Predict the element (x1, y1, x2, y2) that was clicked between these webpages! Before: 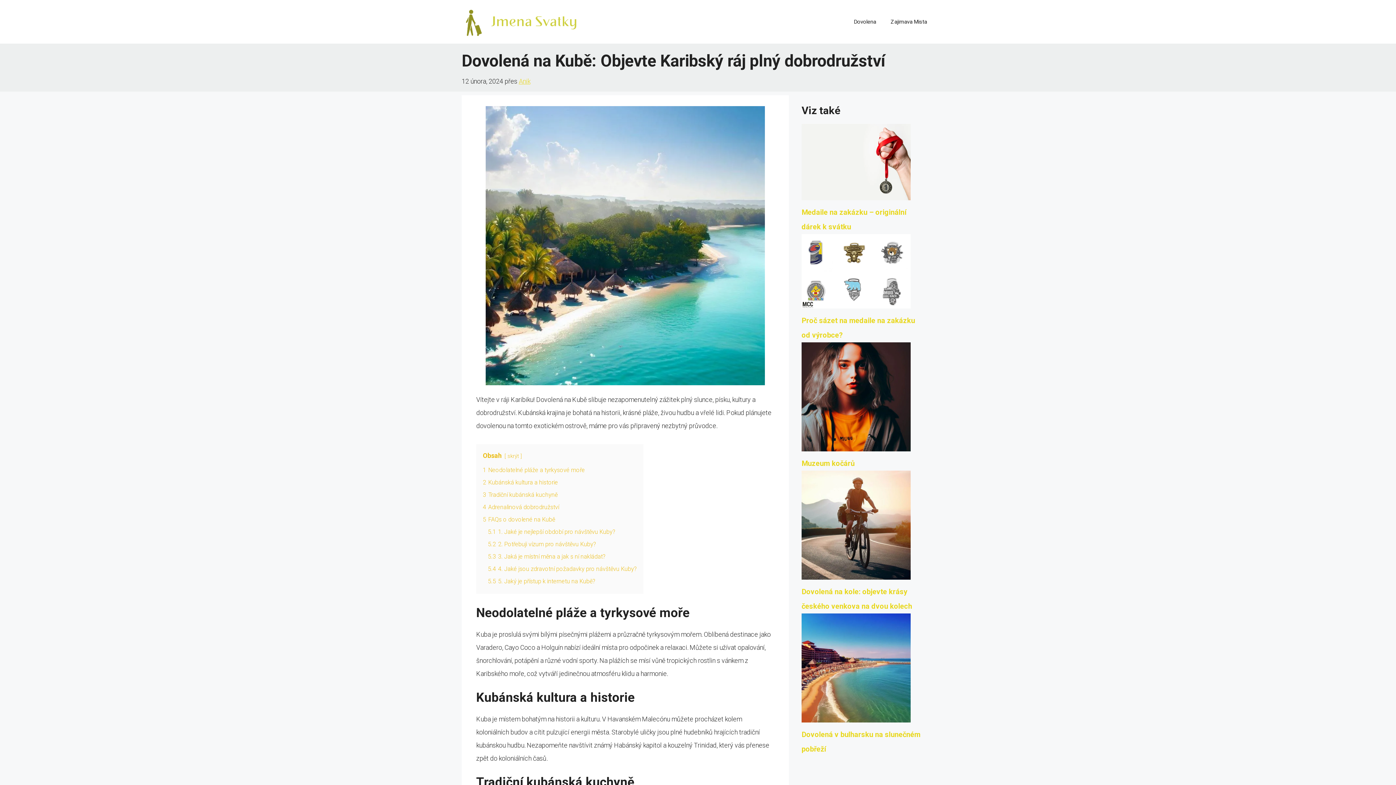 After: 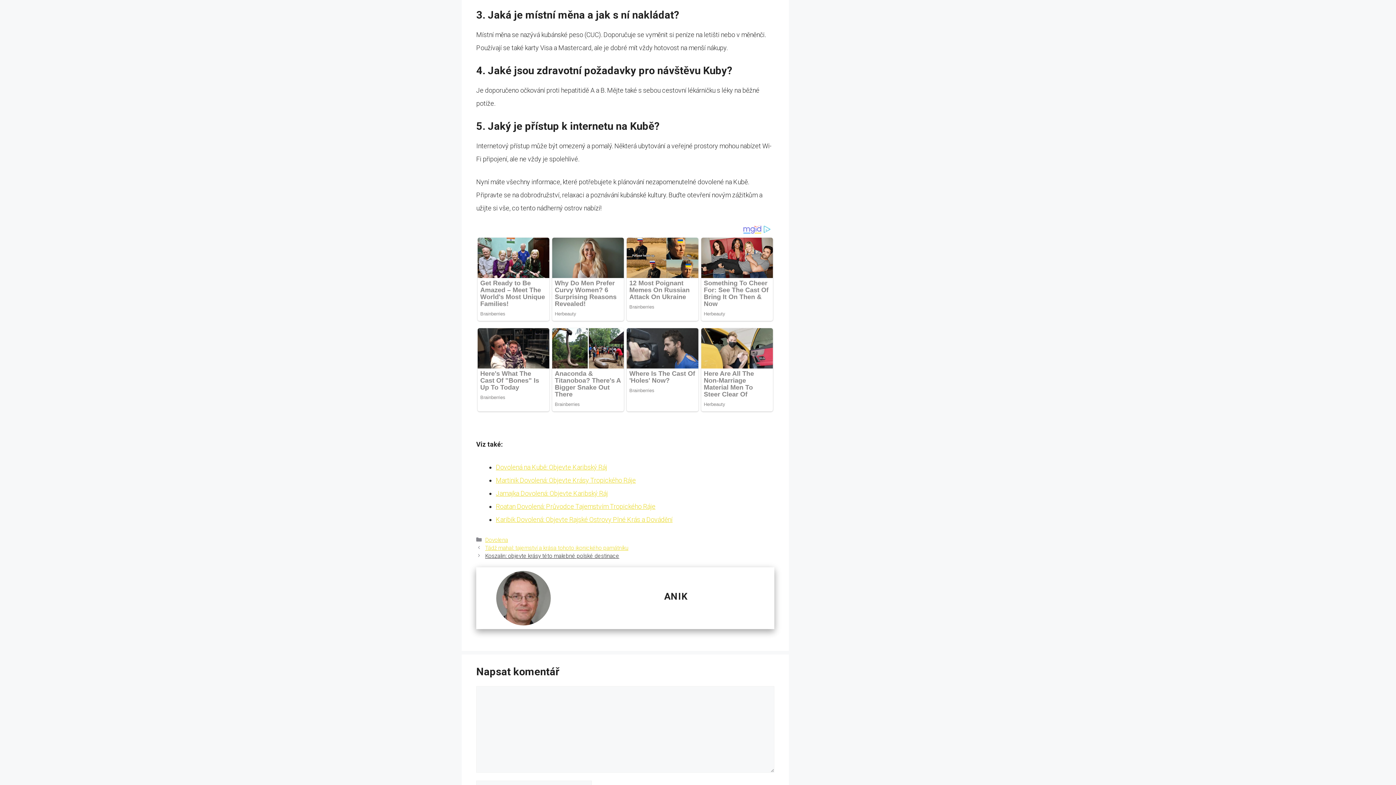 Action: label: 5.3 3. Jaká je místní měna a jak s ní nakládat? bbox: (488, 553, 605, 560)